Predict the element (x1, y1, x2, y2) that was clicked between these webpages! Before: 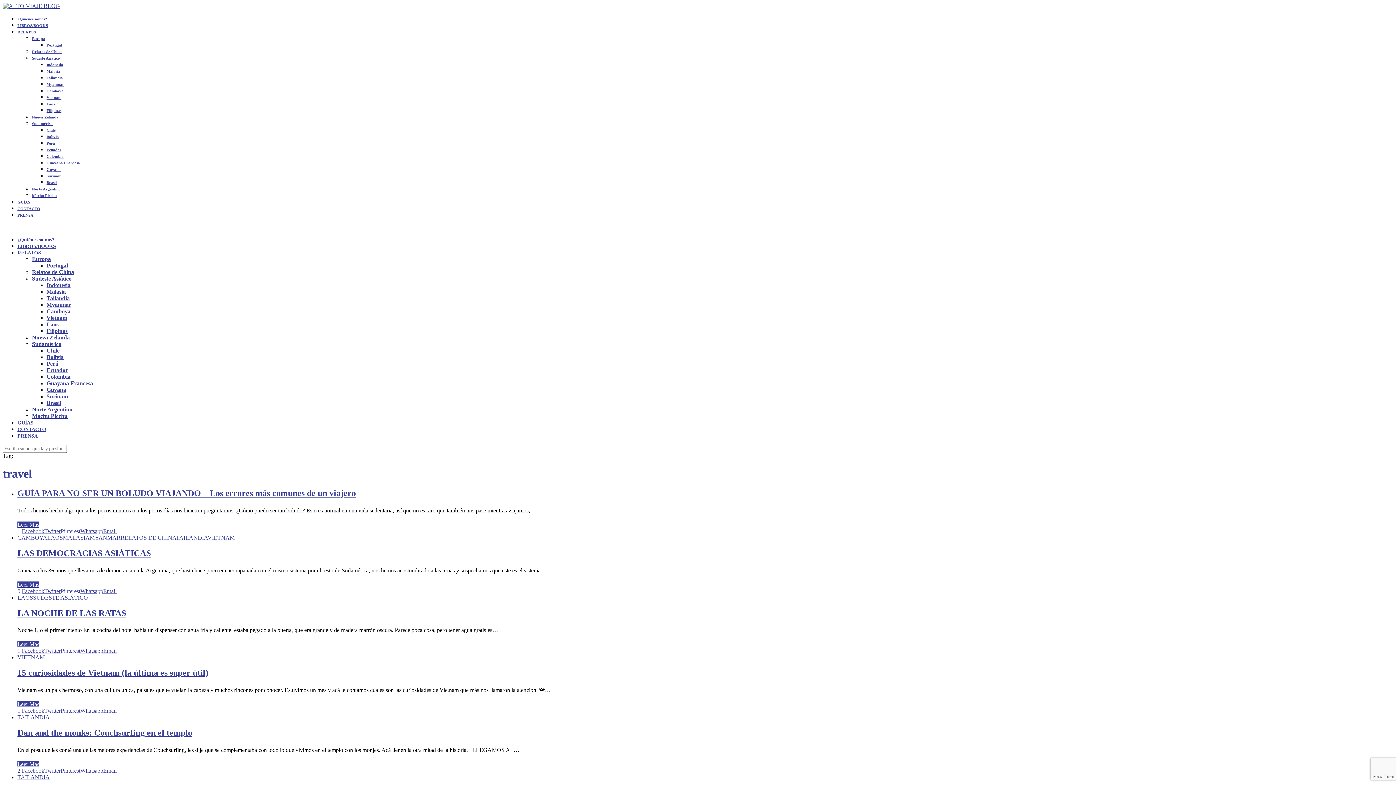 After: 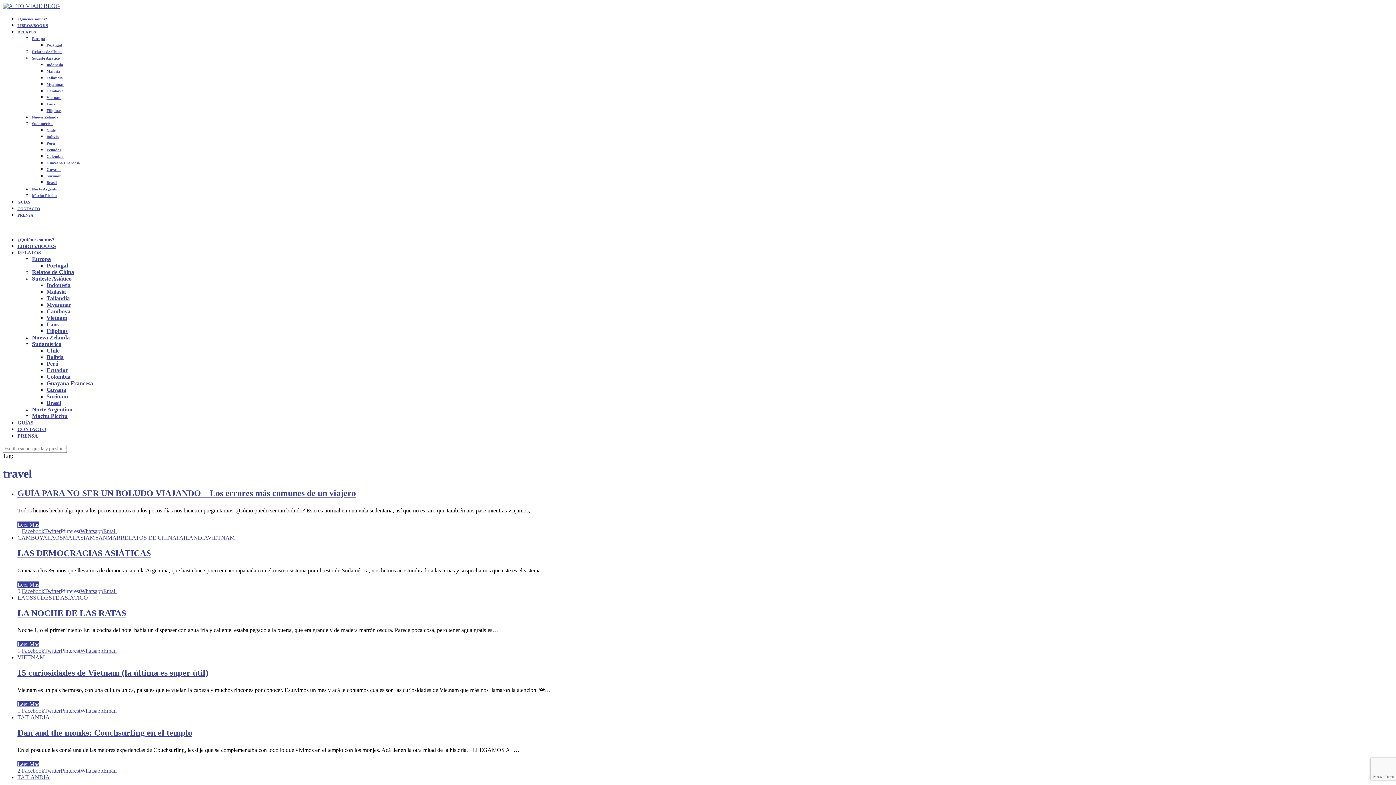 Action: bbox: (44, 708, 60, 714) label: Twitter